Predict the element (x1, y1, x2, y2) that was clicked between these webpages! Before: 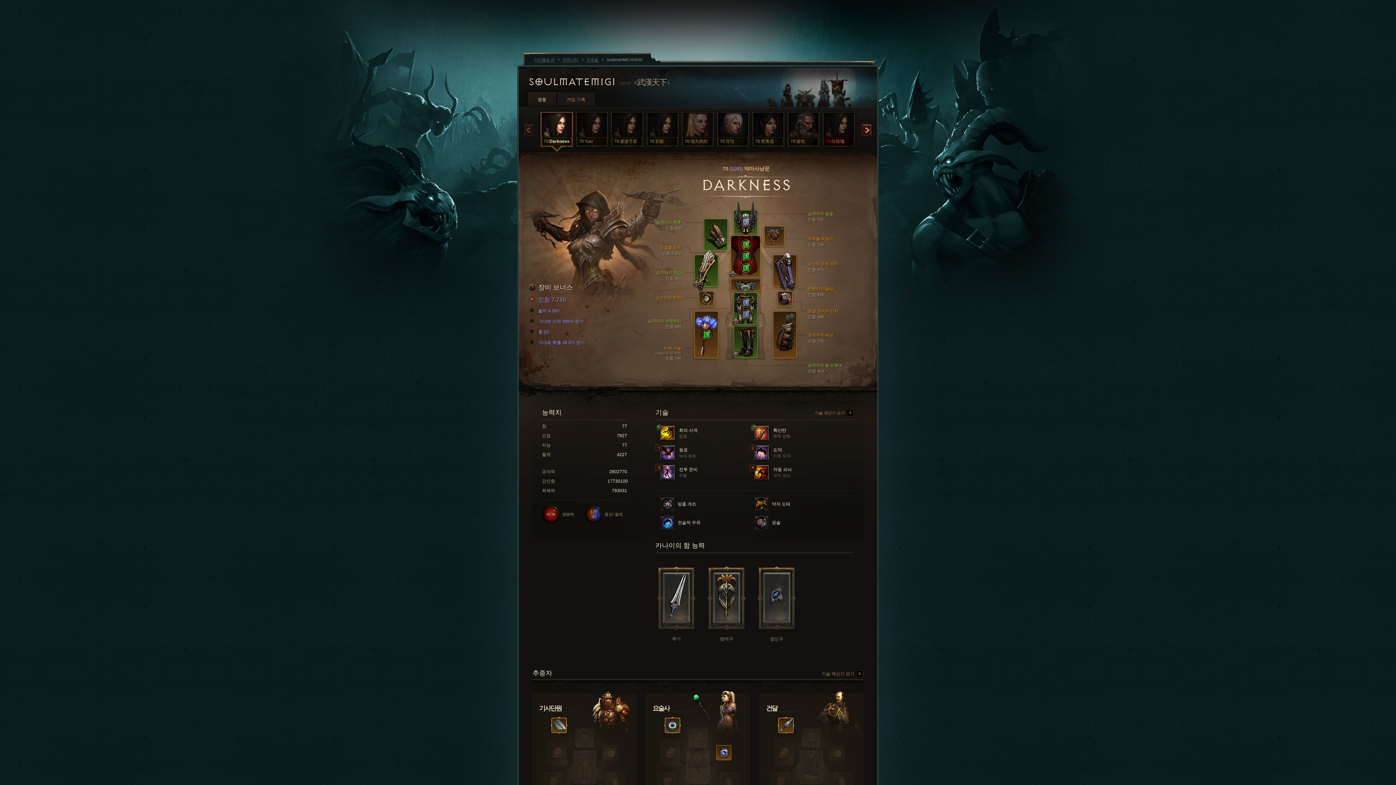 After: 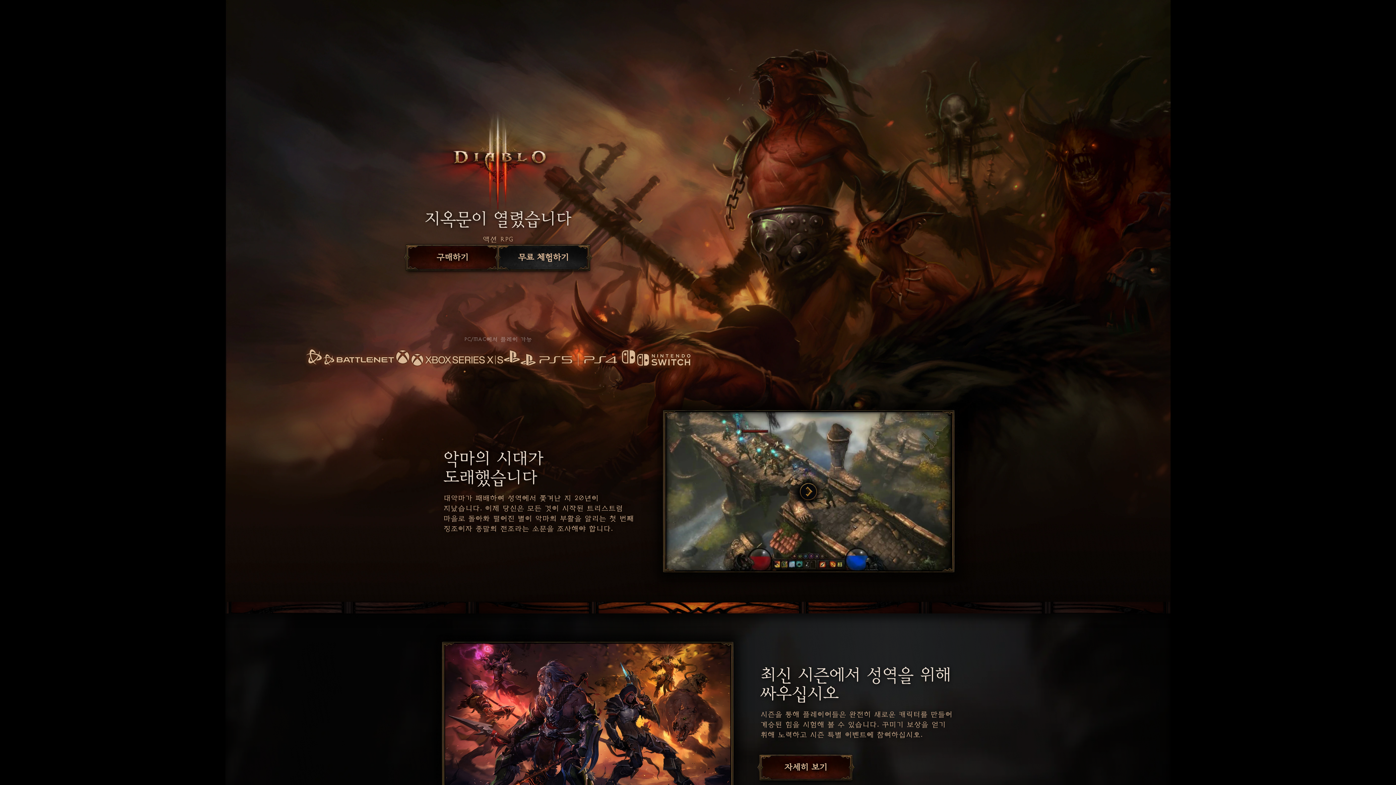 Action: label:  동료
늑대 동료 bbox: (660, 445, 749, 460)